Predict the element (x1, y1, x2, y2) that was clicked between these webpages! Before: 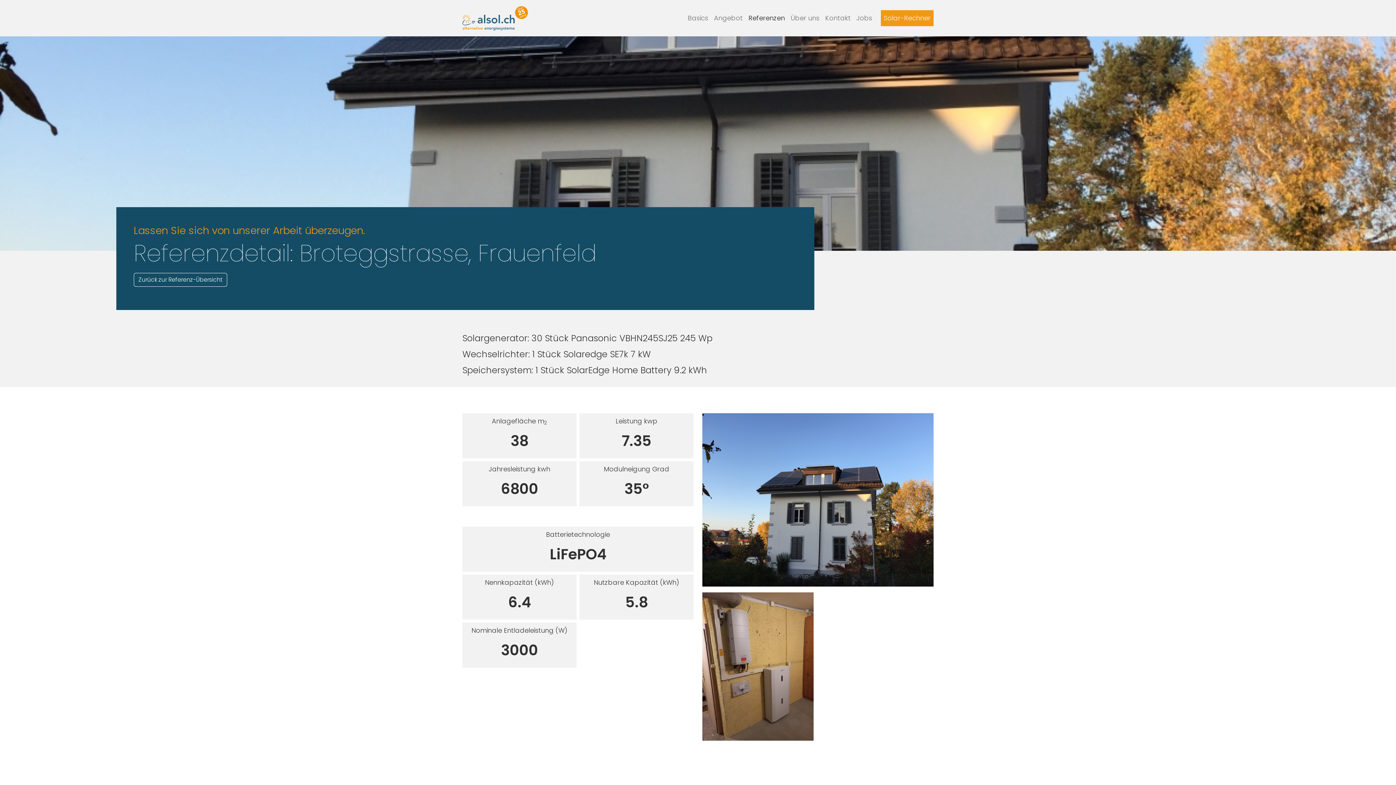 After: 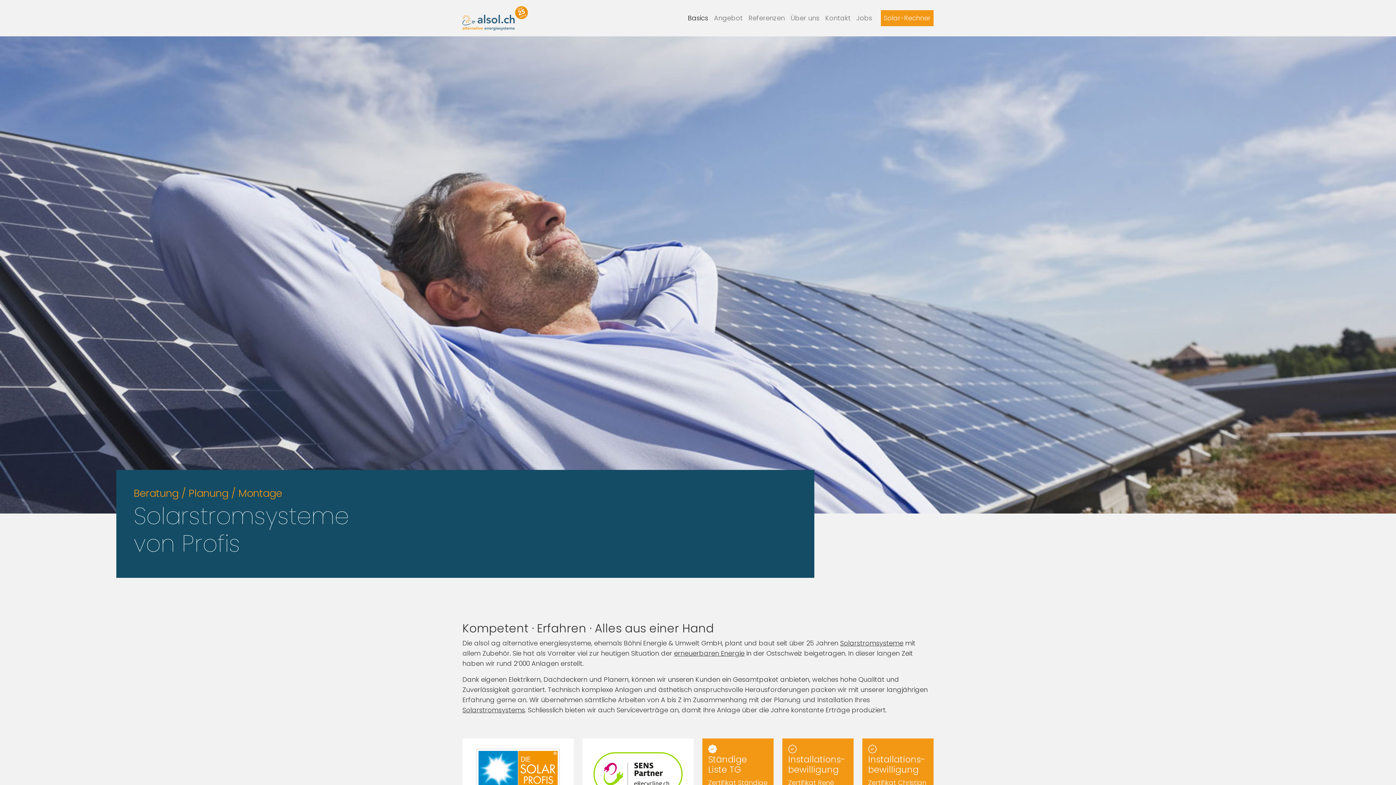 Action: bbox: (462, 2, 528, 33)